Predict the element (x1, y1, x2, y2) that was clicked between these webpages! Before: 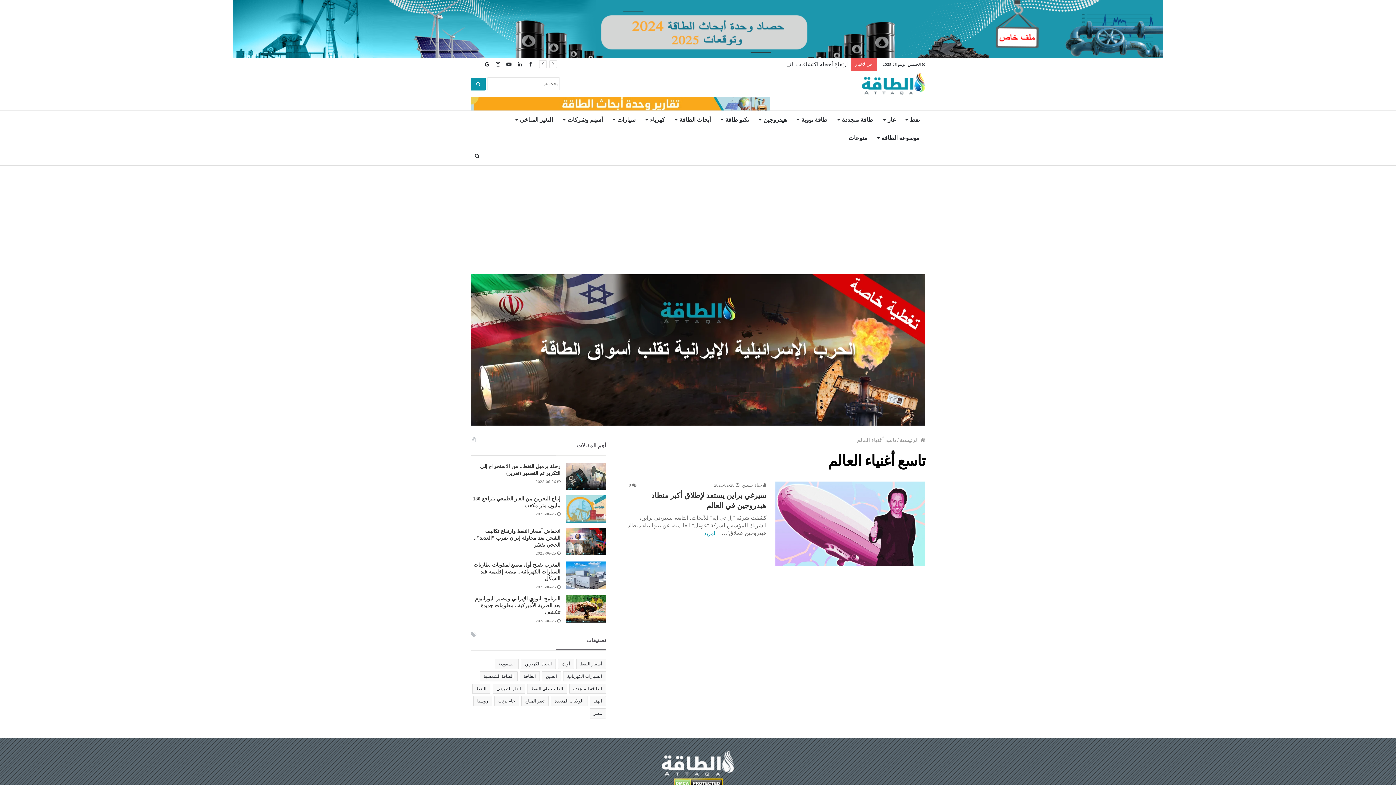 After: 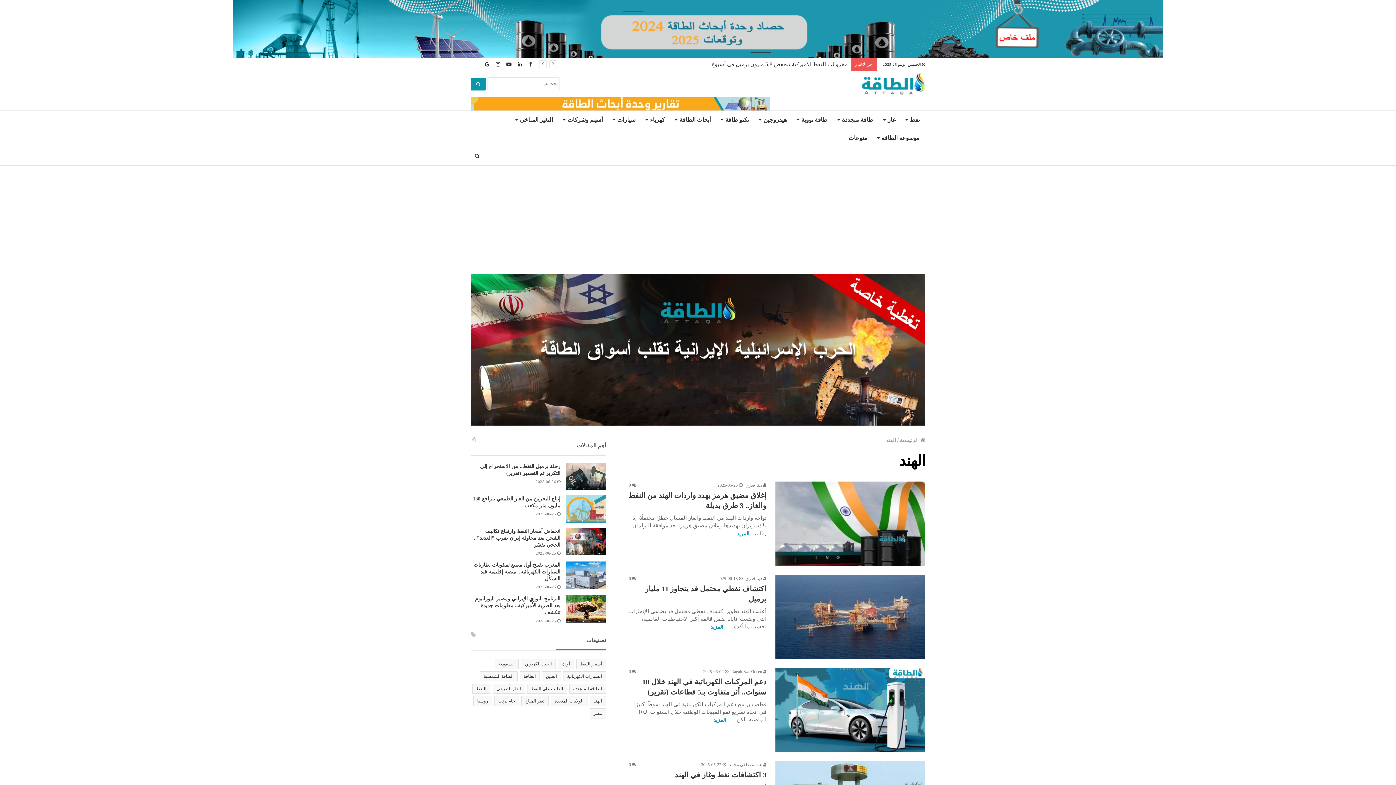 Action: label: الهند (1٬285 عنصر) bbox: (589, 696, 606, 706)